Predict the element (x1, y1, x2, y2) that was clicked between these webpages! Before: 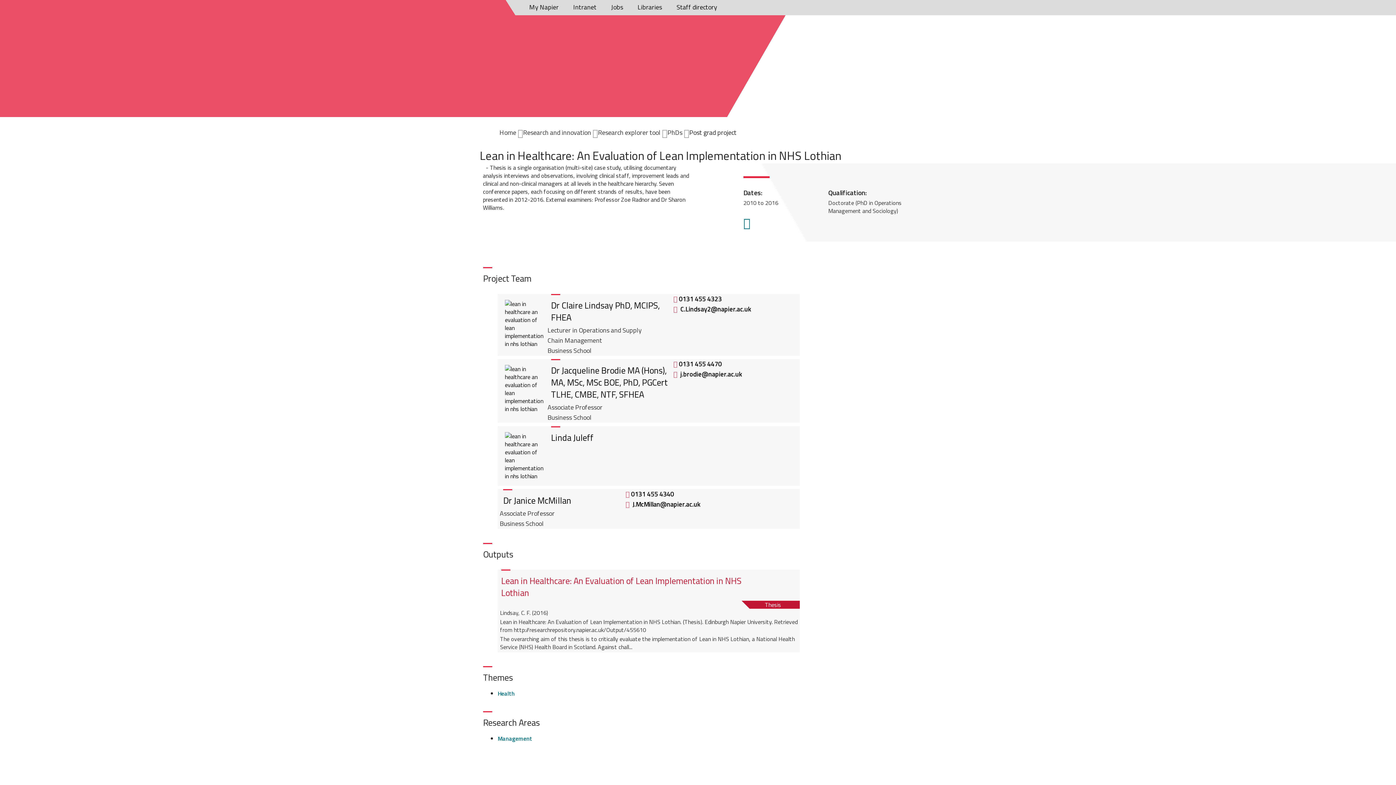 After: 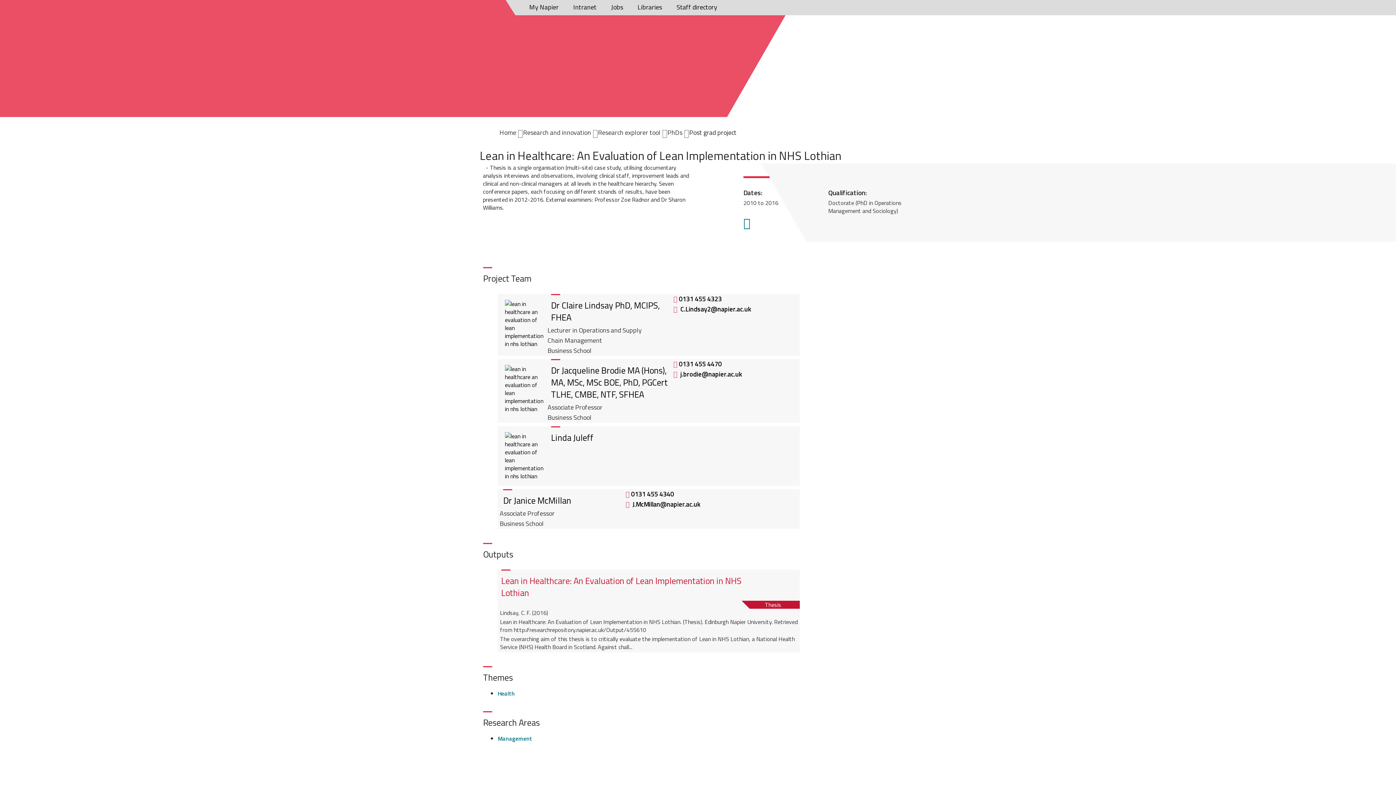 Action: bbox: (625, 499, 700, 509) label:   J.McMillan@napier.ac.uk